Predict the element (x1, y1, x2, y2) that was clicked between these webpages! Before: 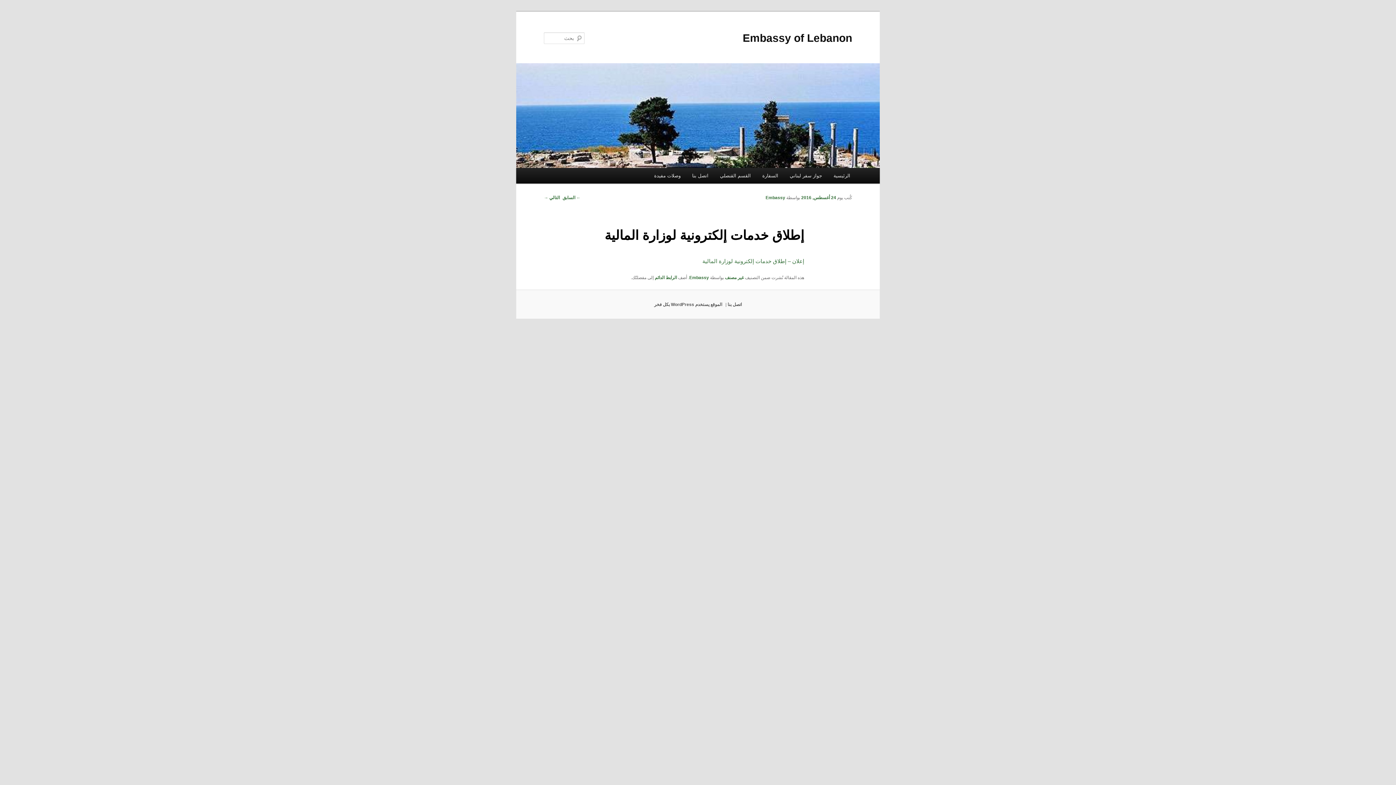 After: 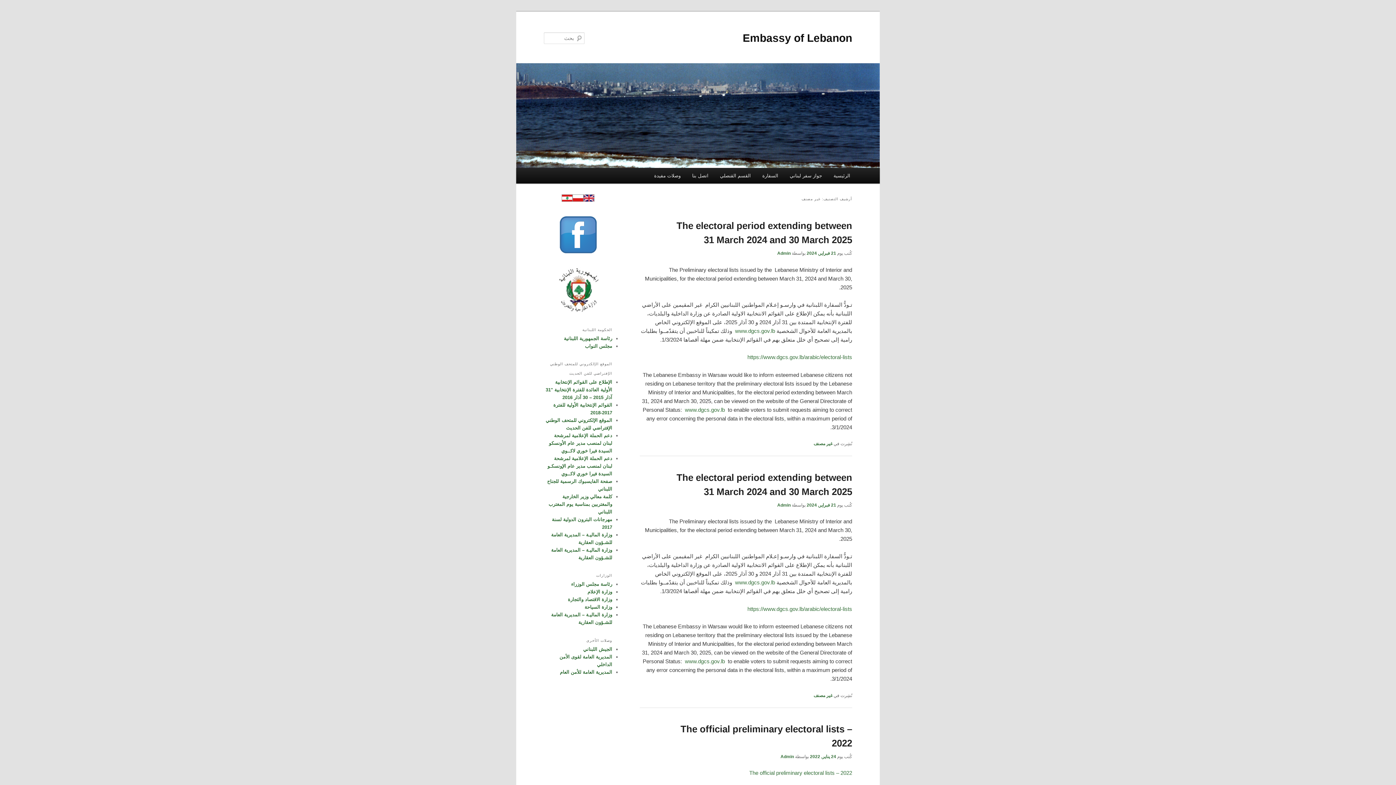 Action: bbox: (725, 275, 744, 280) label: غير مصنف